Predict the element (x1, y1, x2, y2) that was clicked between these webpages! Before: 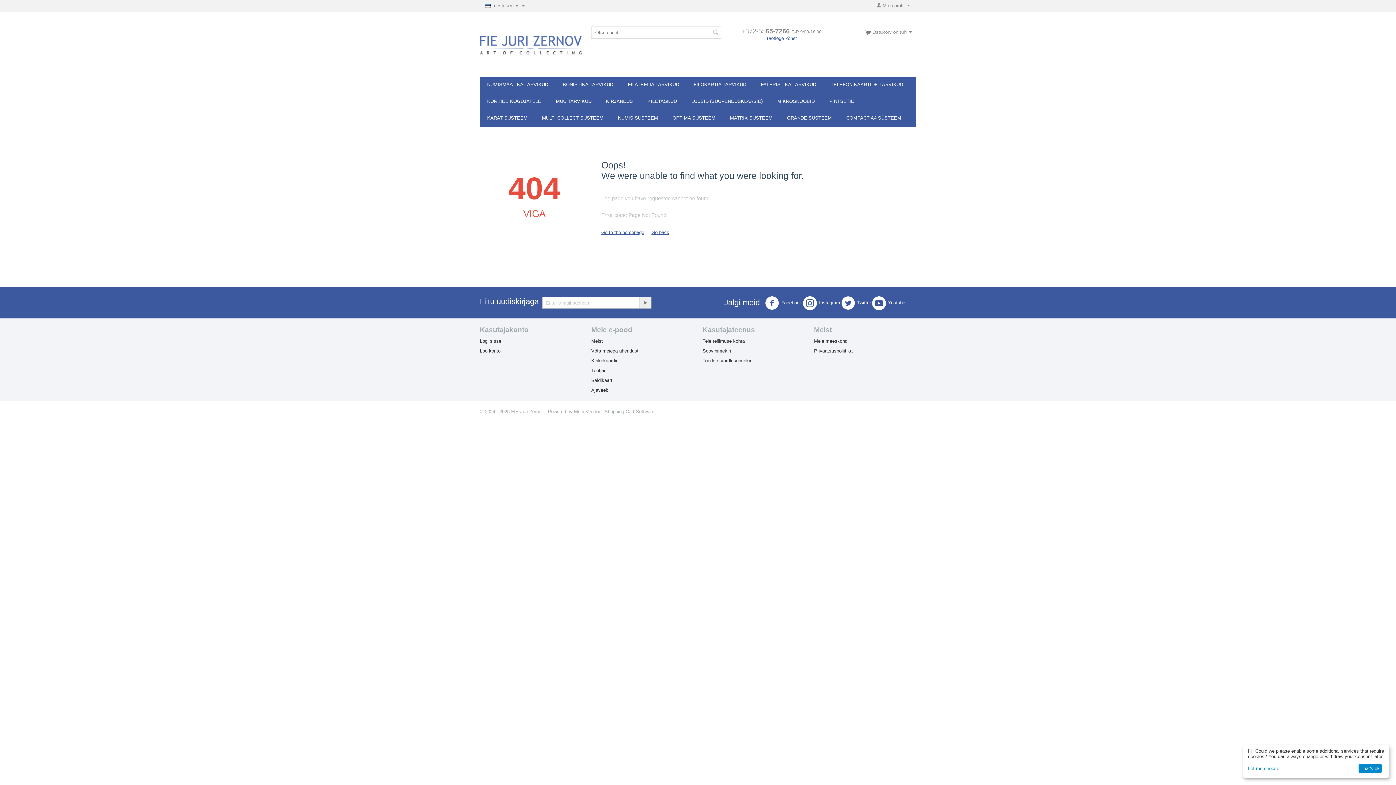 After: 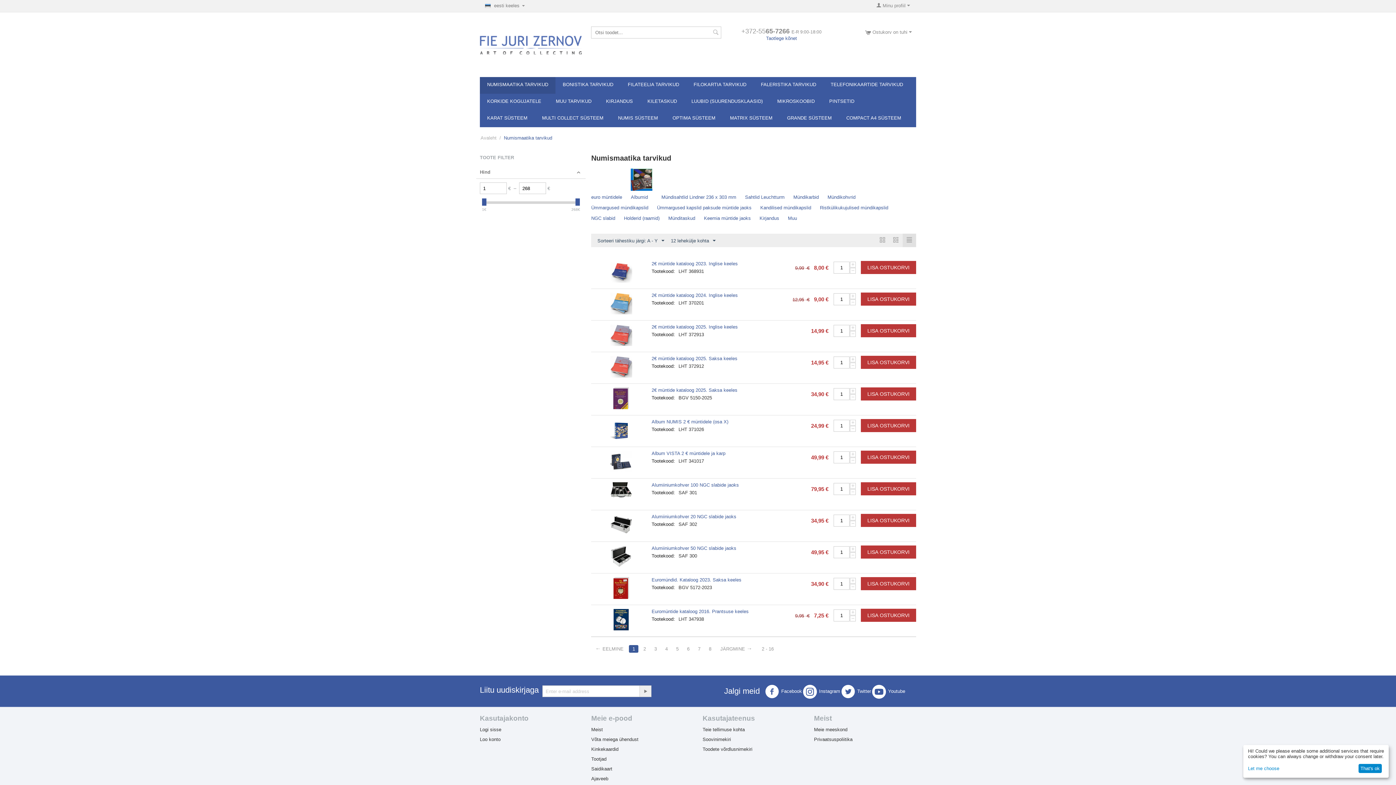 Action: bbox: (480, 77, 555, 93) label: NUMISMAATIKA TARVIKUD